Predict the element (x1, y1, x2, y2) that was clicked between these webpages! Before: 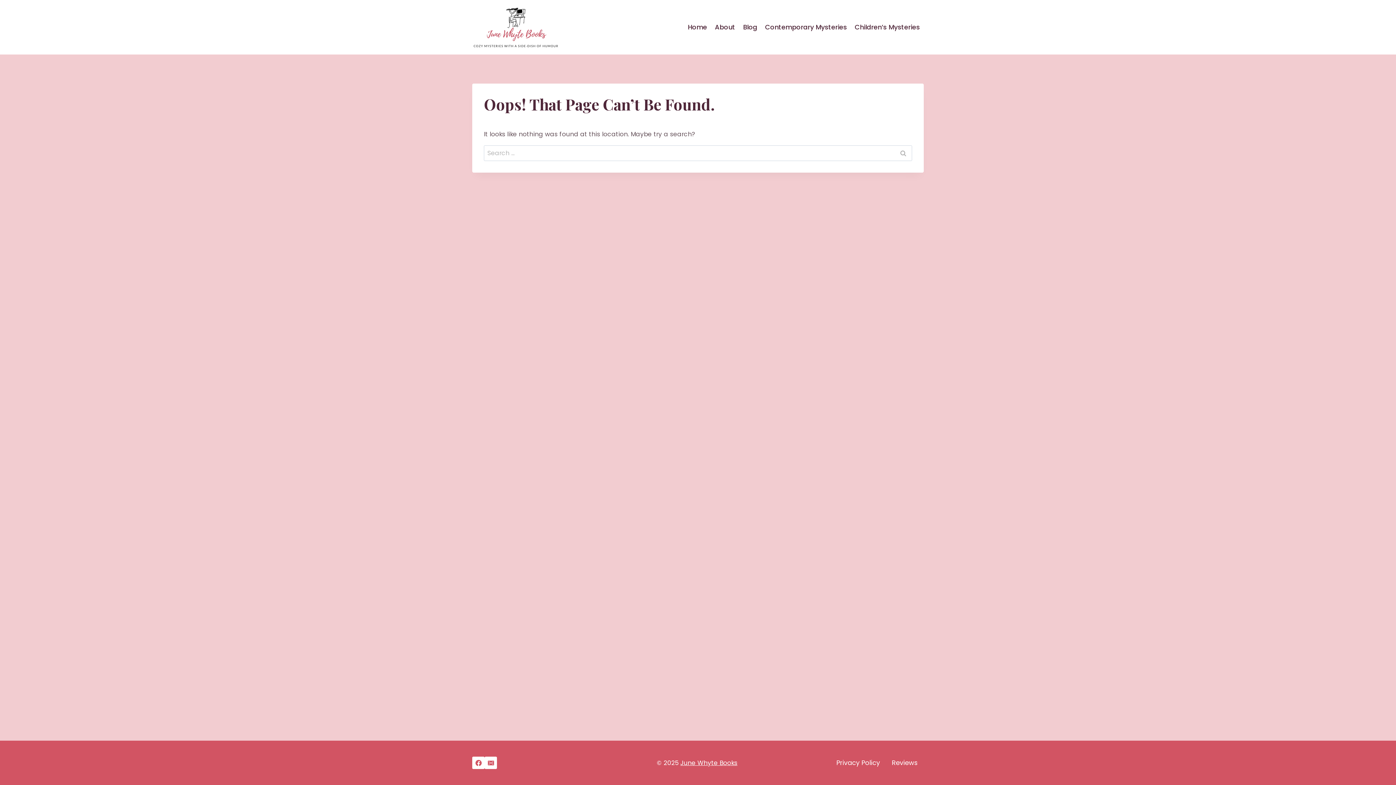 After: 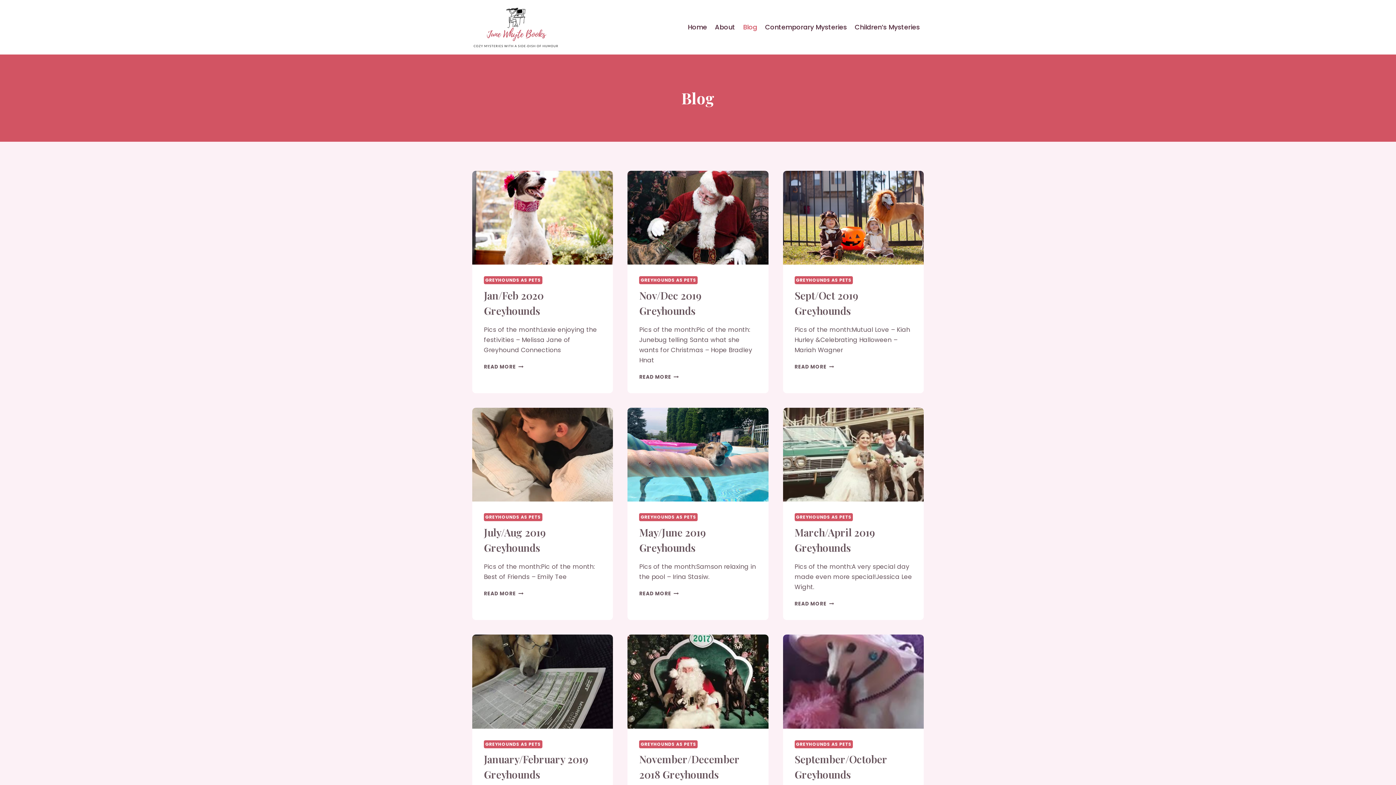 Action: bbox: (739, 17, 761, 36) label: Blog